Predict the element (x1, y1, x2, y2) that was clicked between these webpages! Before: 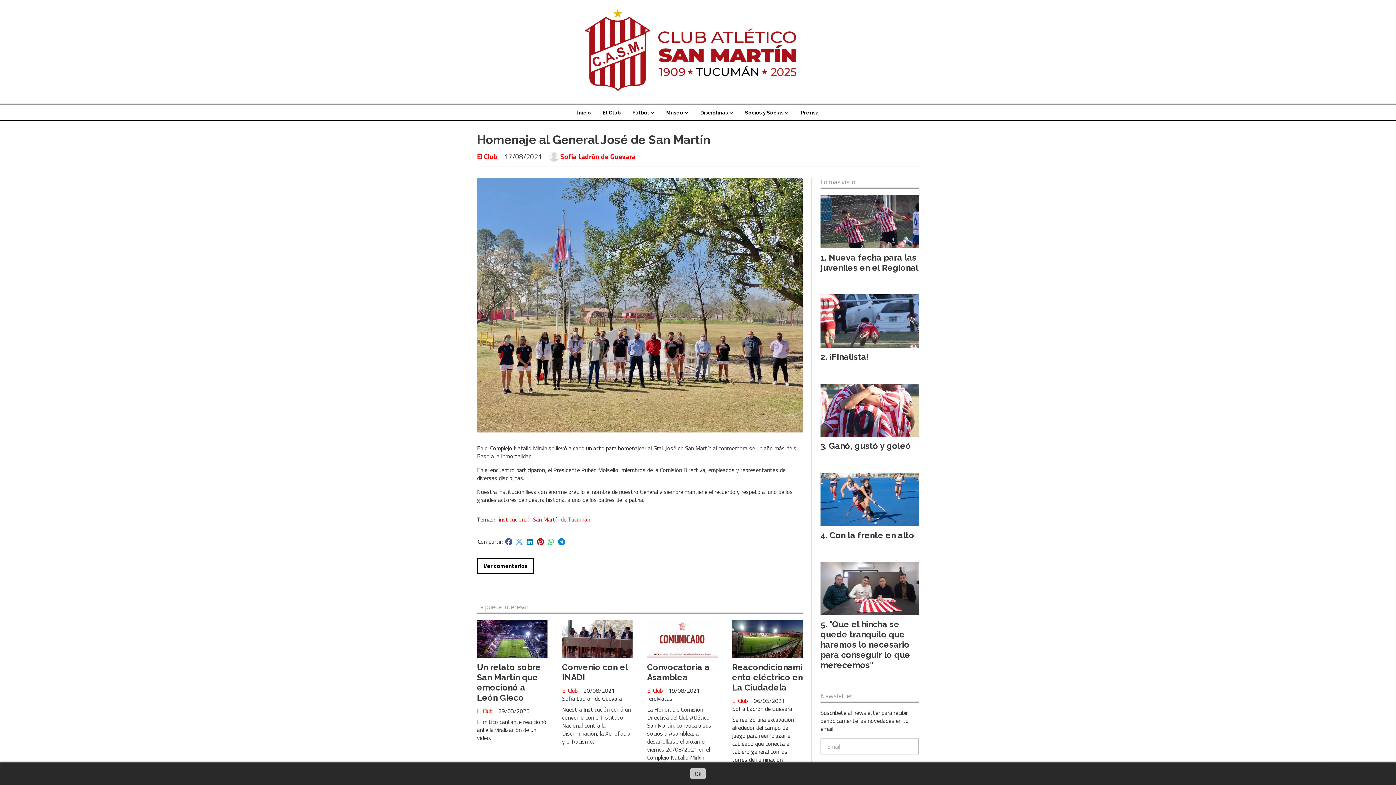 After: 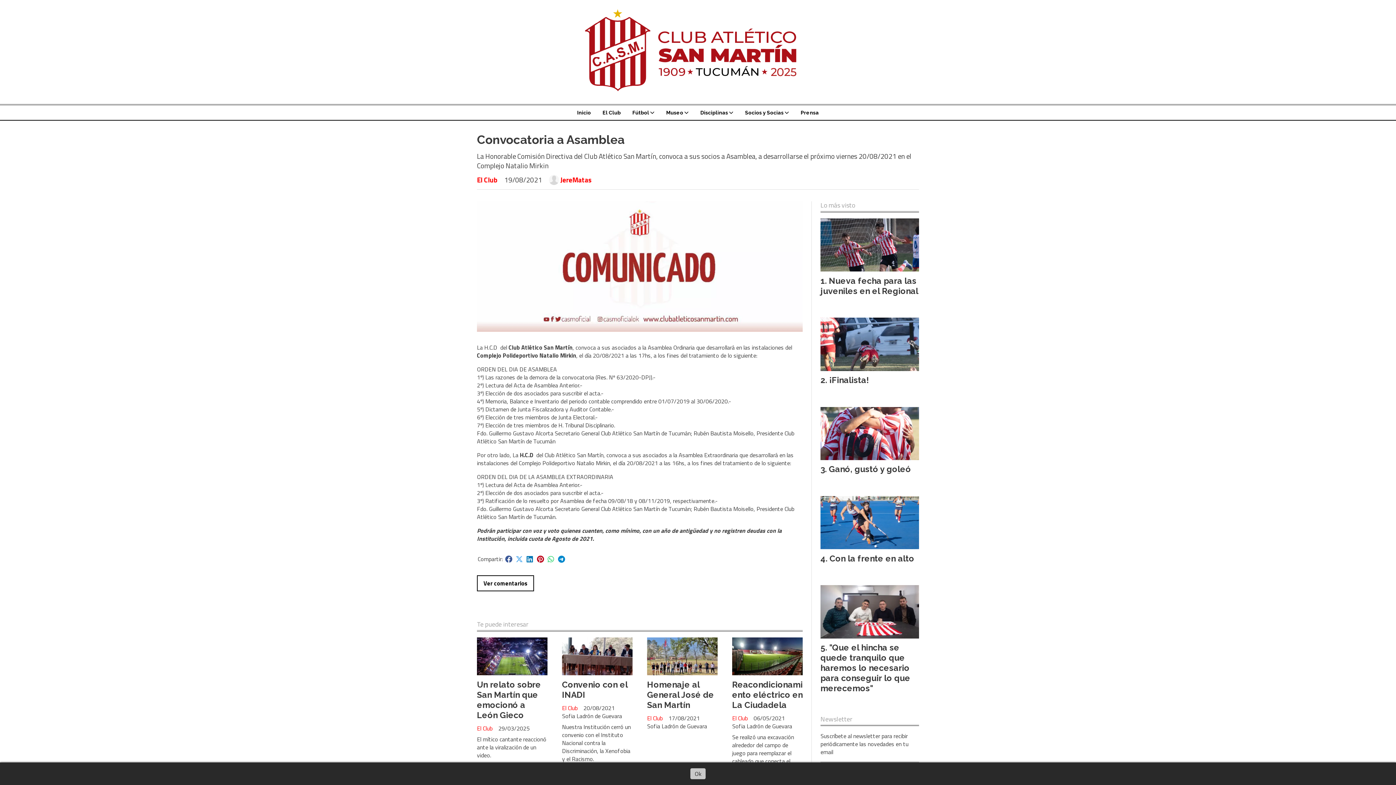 Action: bbox: (647, 662, 709, 682) label: Convocatoria a Asamblea